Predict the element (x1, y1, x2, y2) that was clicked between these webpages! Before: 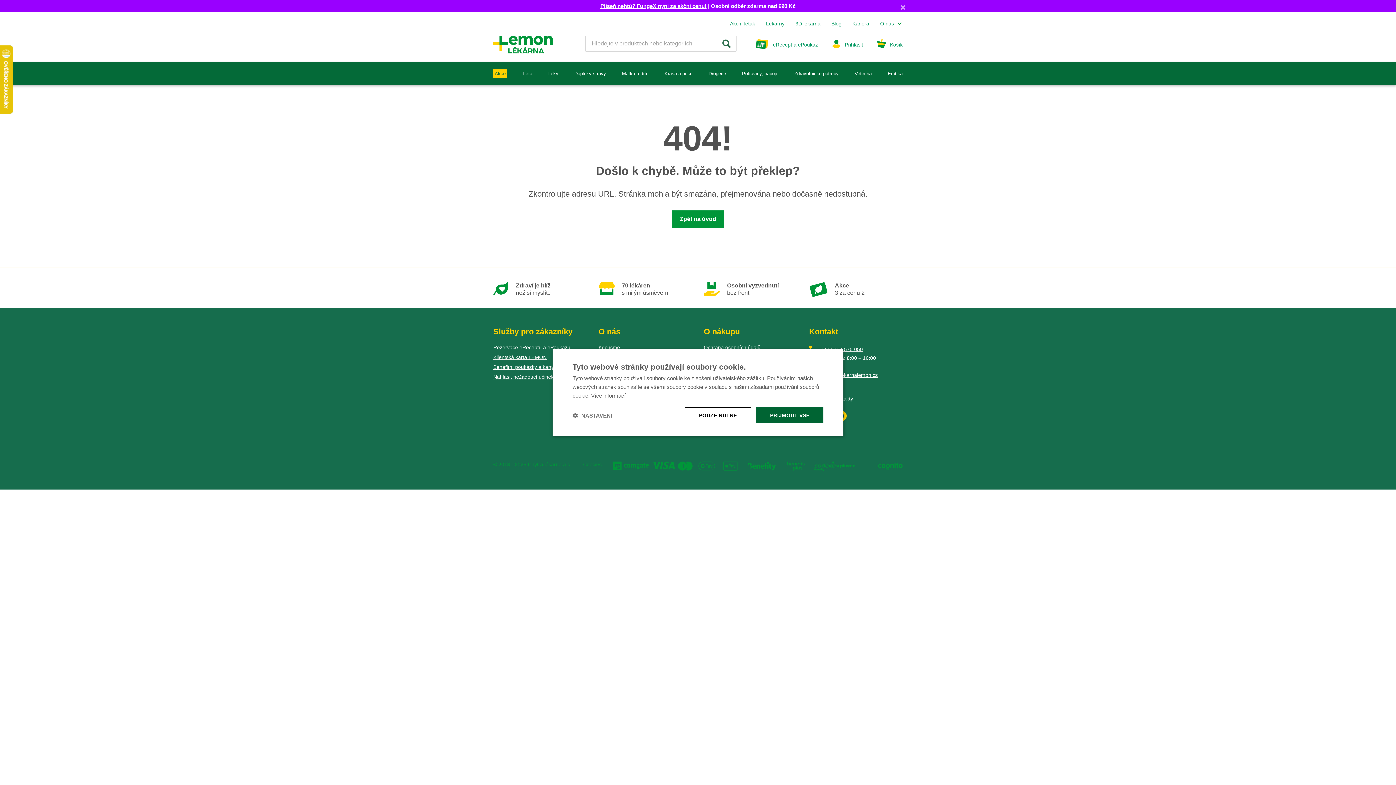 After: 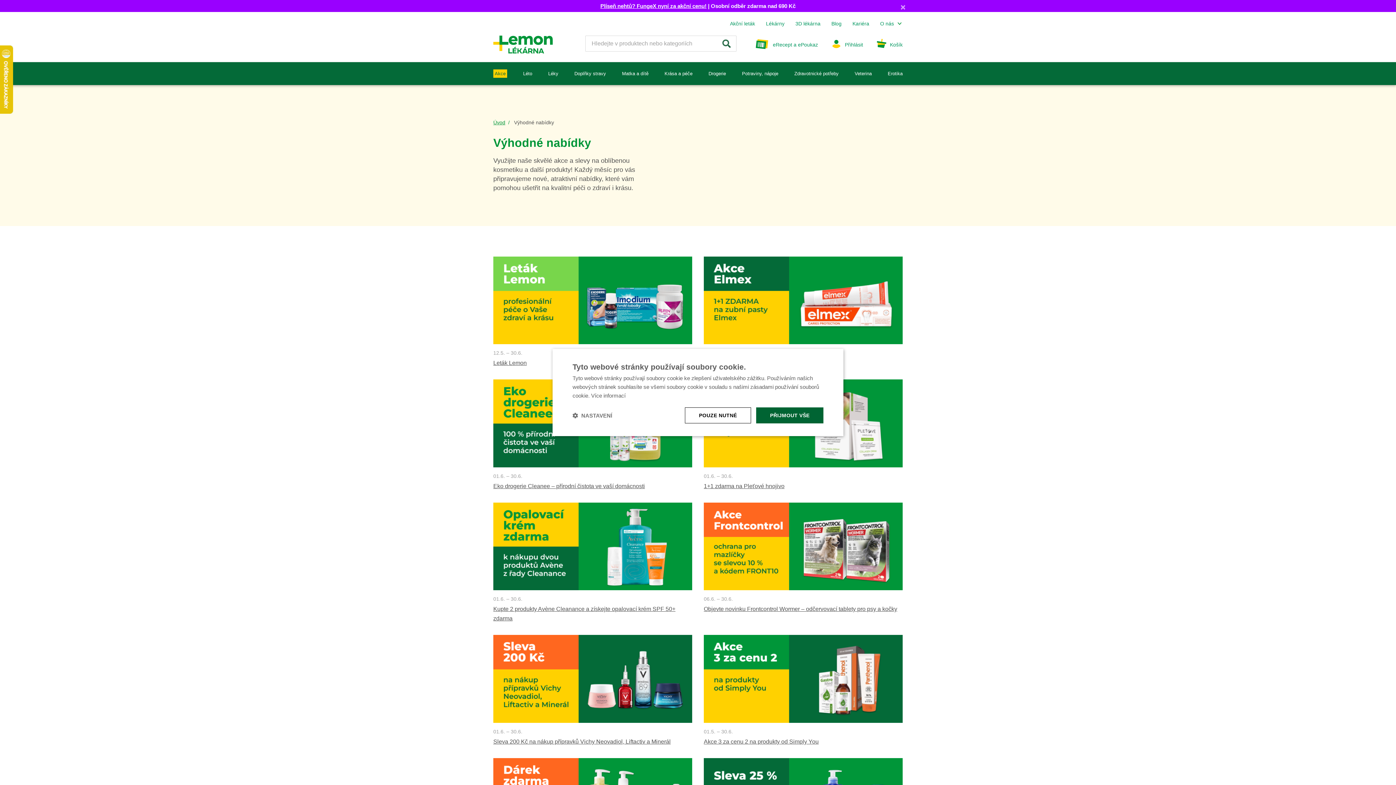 Action: bbox: (809, 282, 864, 297) label: Akce
3 za cenu 2